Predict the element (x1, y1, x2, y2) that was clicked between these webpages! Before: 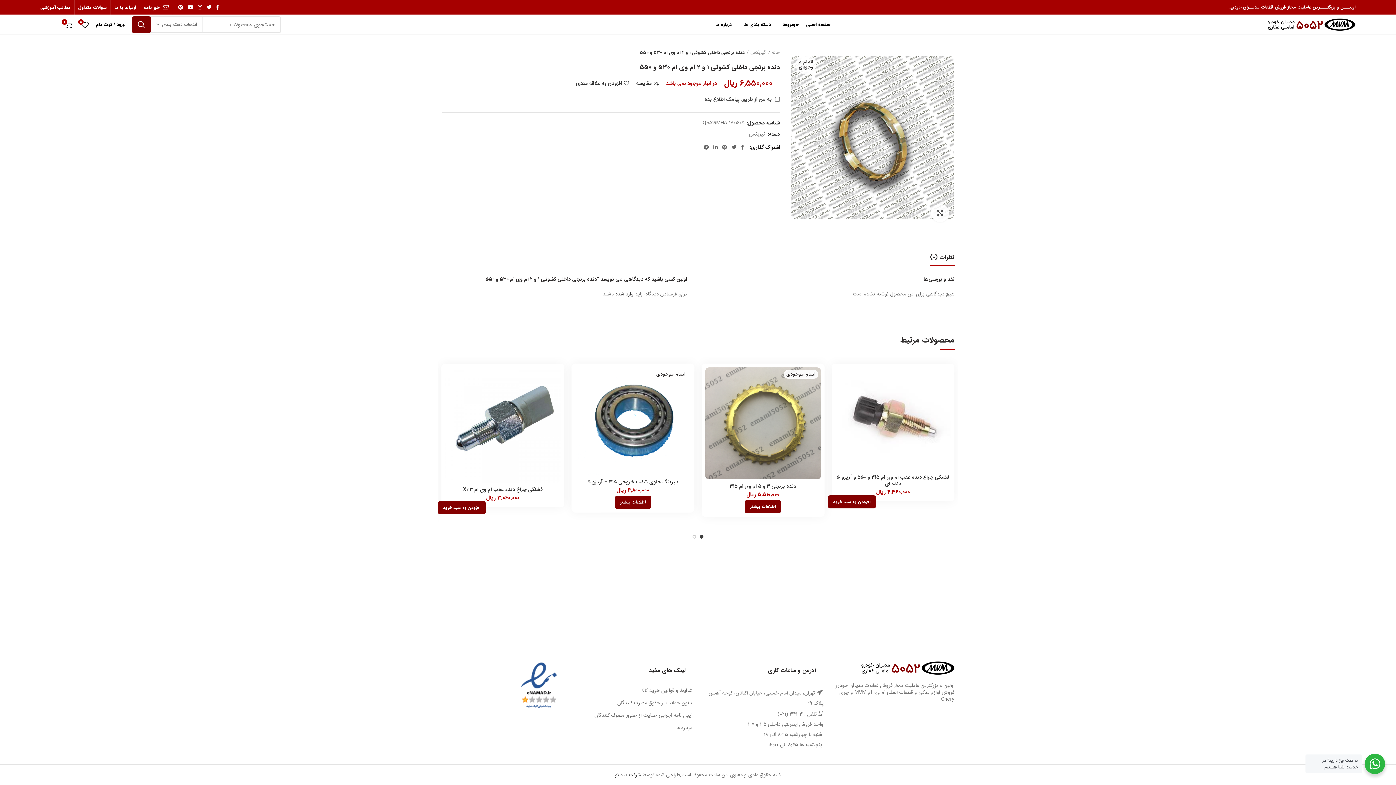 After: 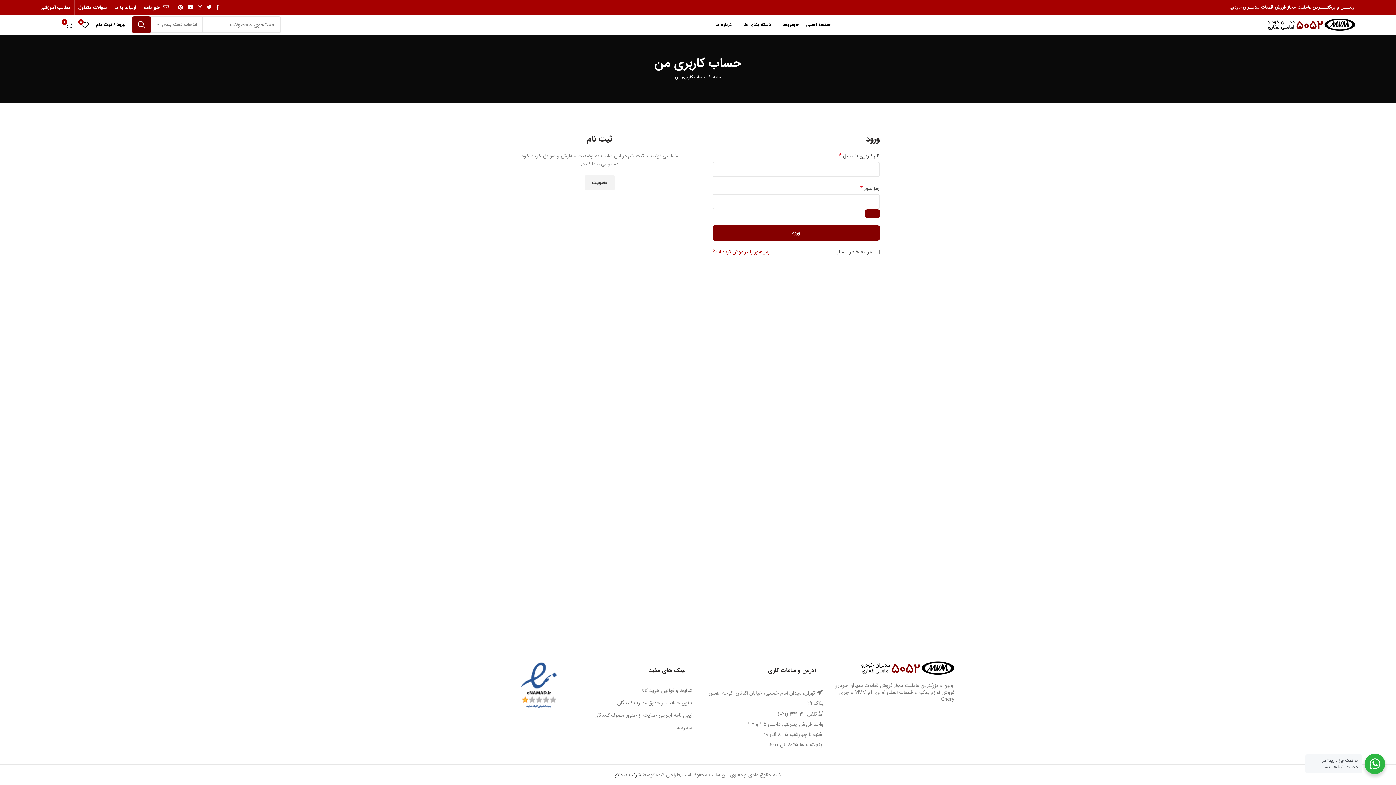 Action: bbox: (615, 290, 633, 298) label: وارد شده